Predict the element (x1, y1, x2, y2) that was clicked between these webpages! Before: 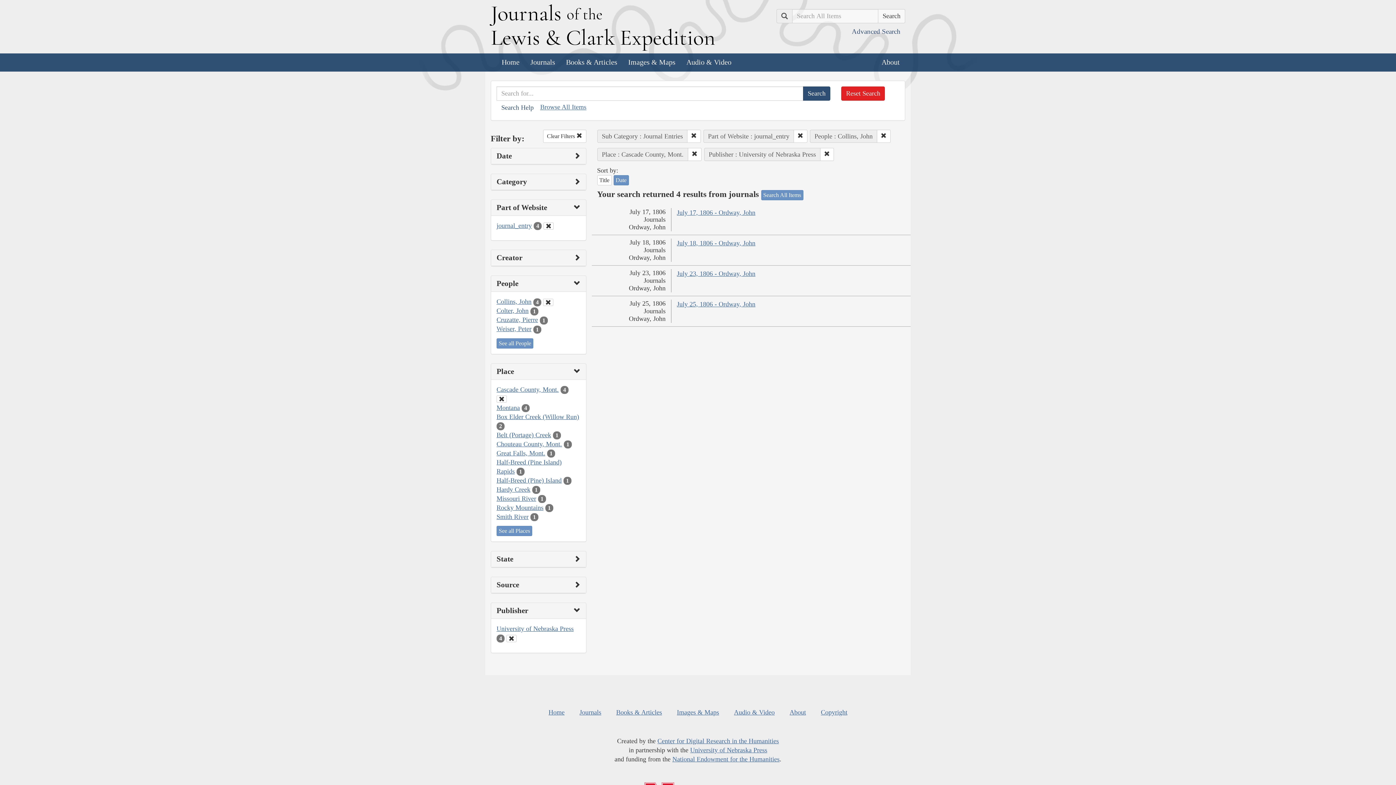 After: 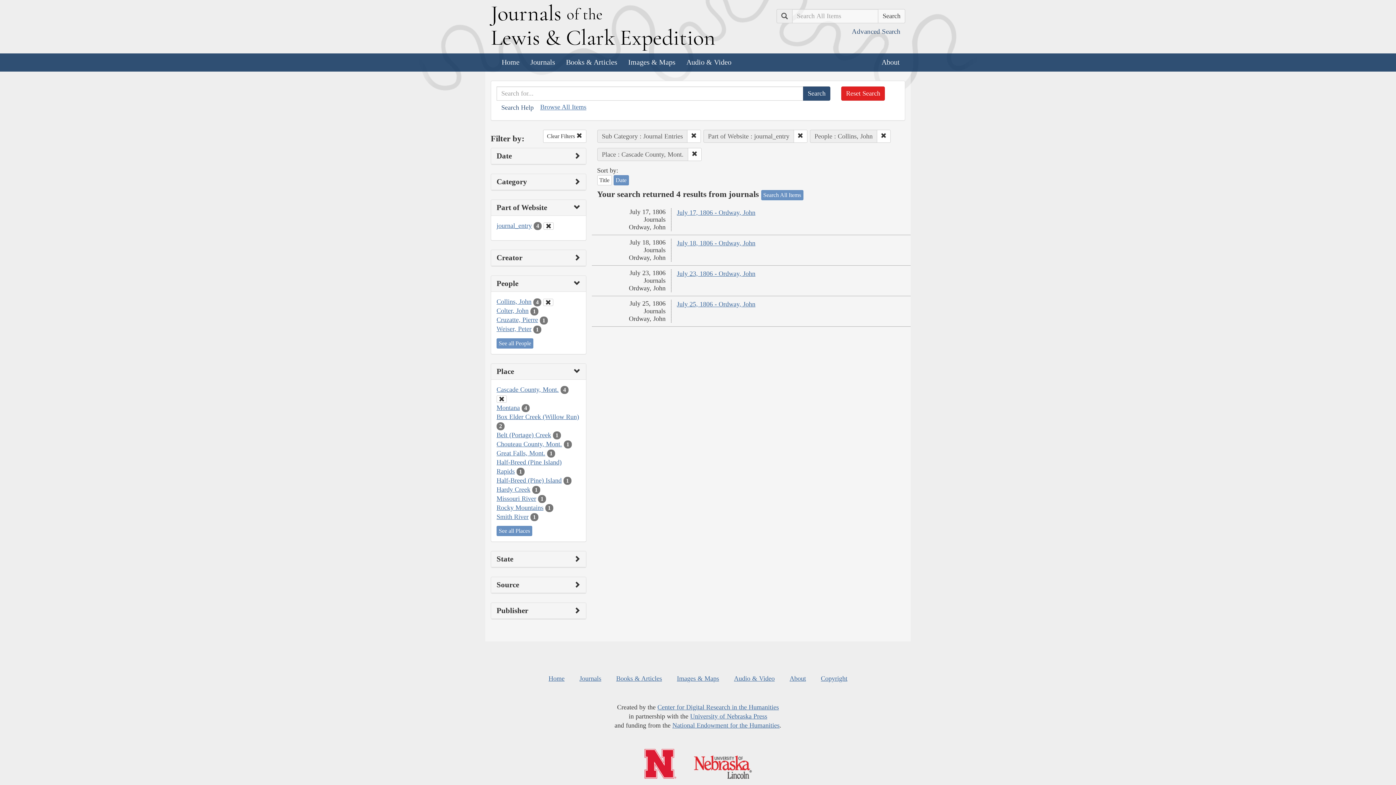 Action: bbox: (820, 147, 834, 160)